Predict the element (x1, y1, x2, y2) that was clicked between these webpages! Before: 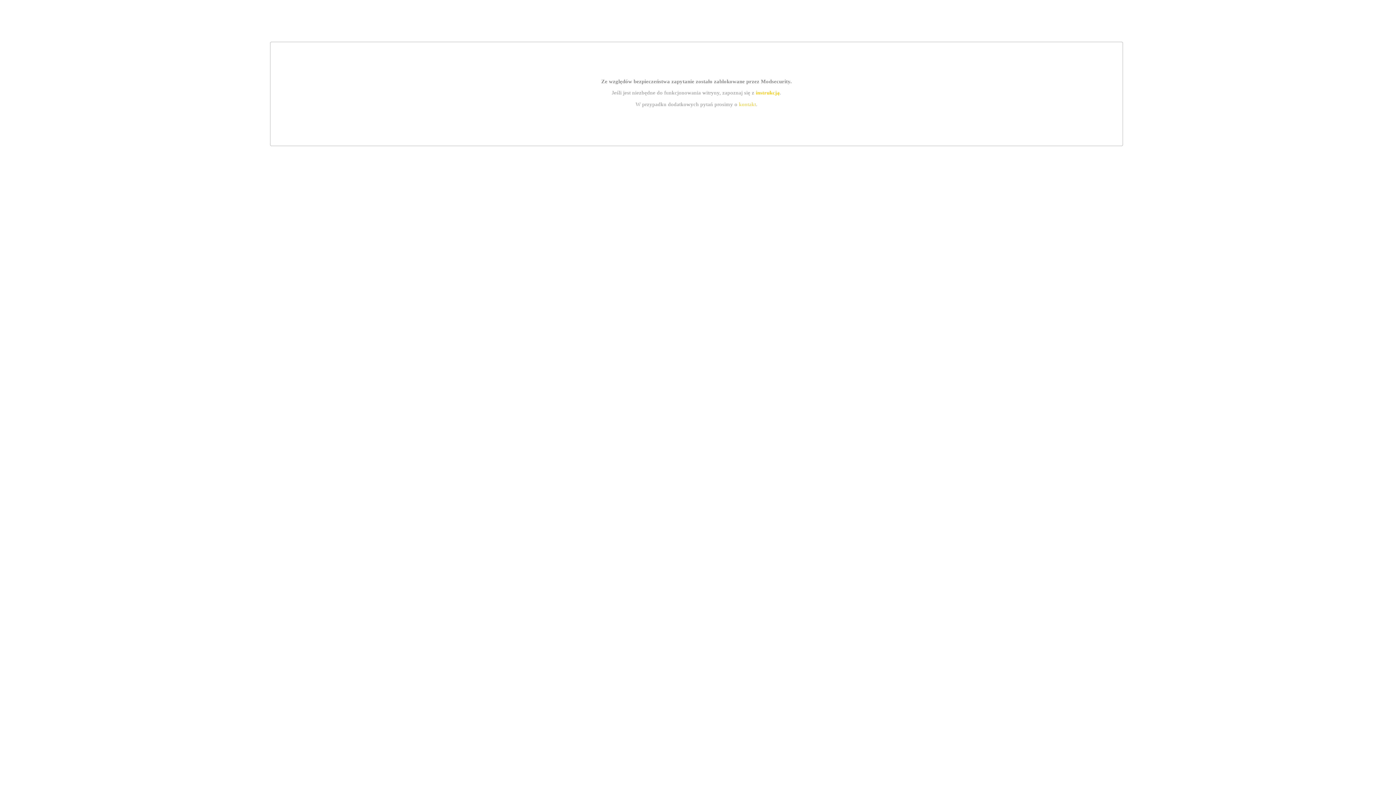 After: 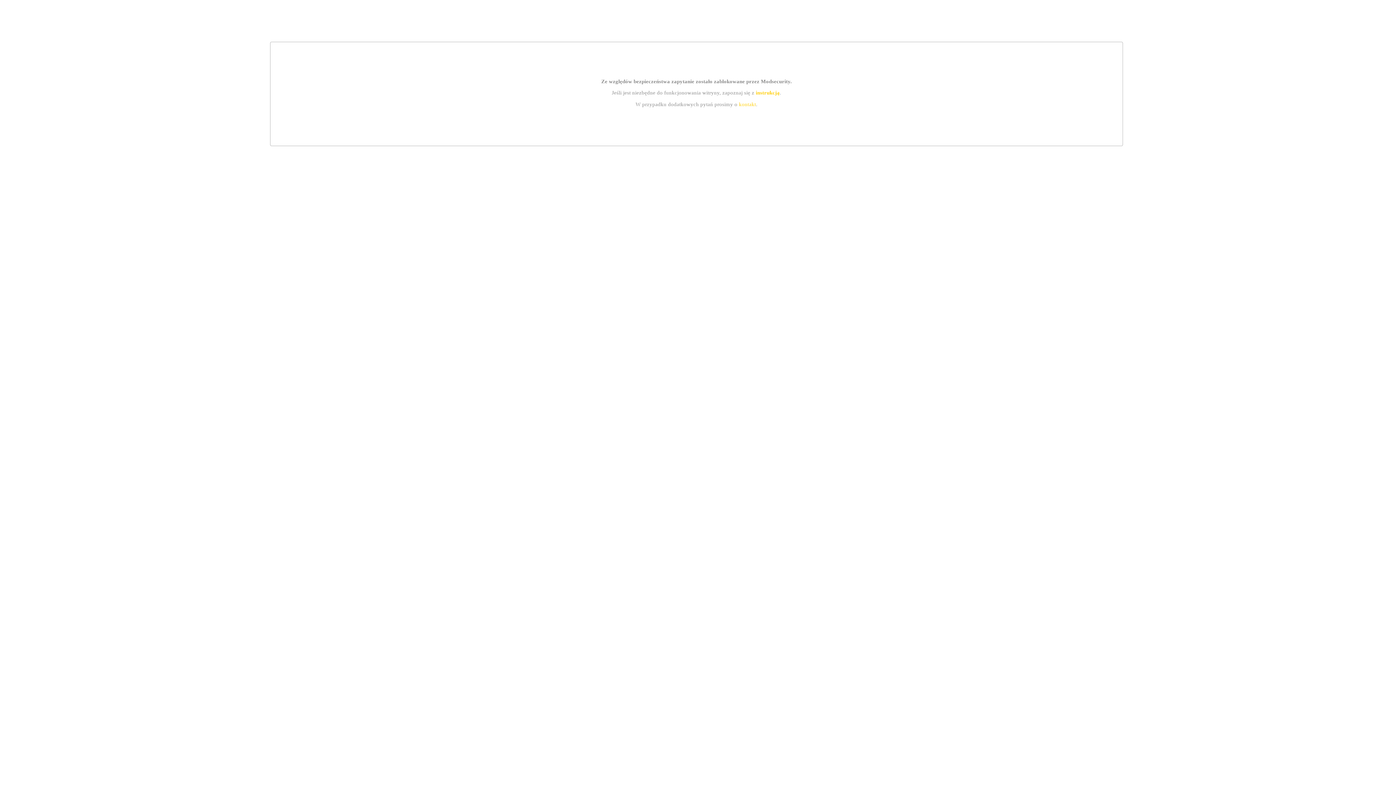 Action: label: instrukcją bbox: (755, 89, 779, 95)